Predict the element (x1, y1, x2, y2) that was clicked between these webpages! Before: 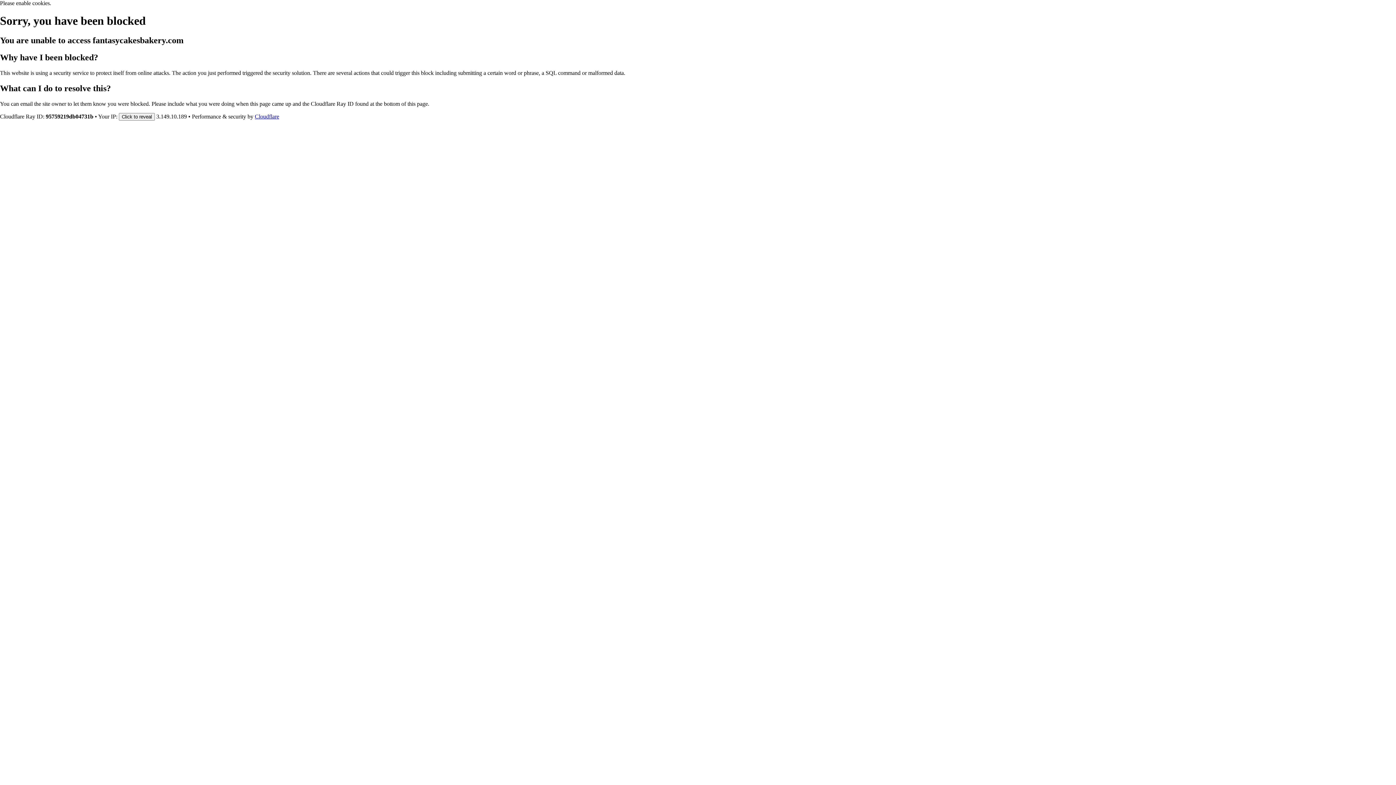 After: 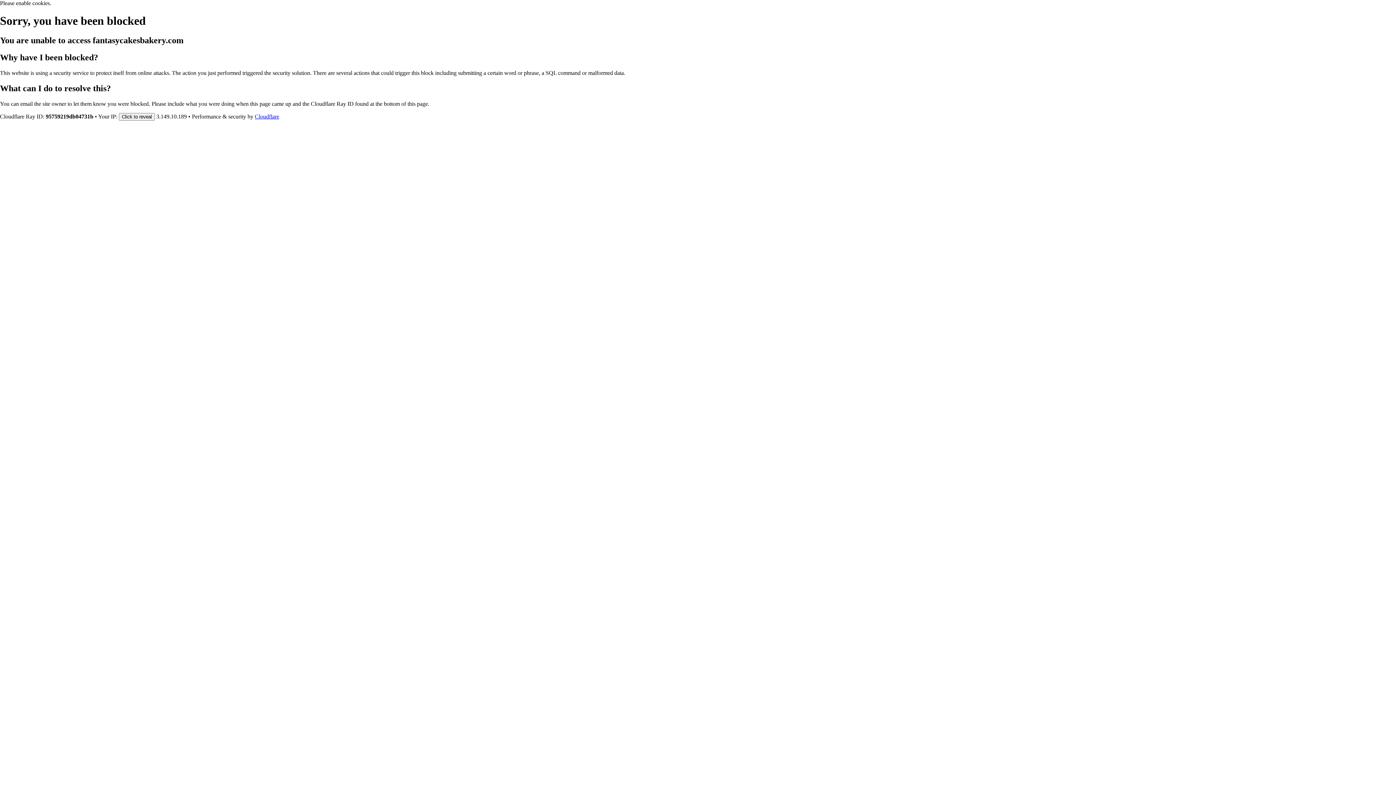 Action: bbox: (254, 113, 279, 119) label: Cloudflare